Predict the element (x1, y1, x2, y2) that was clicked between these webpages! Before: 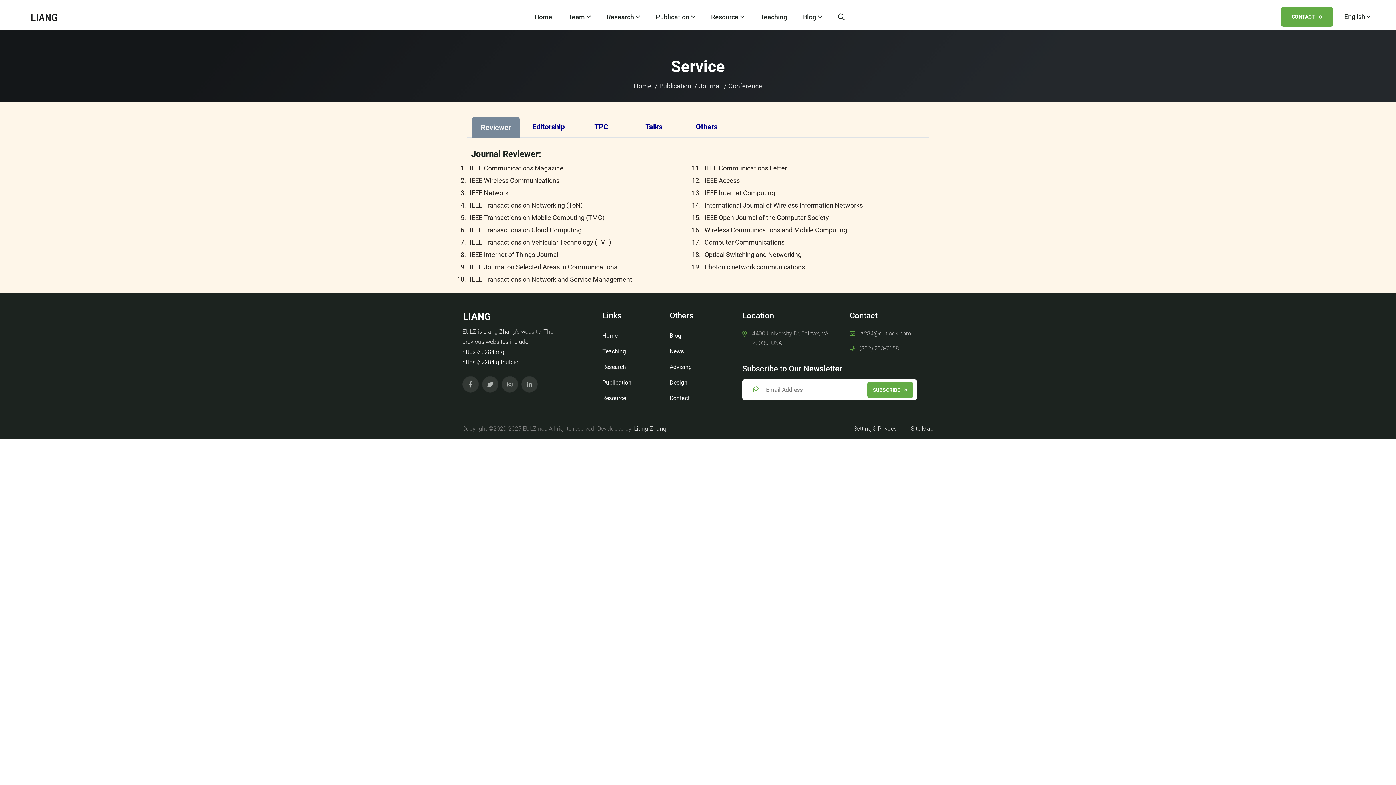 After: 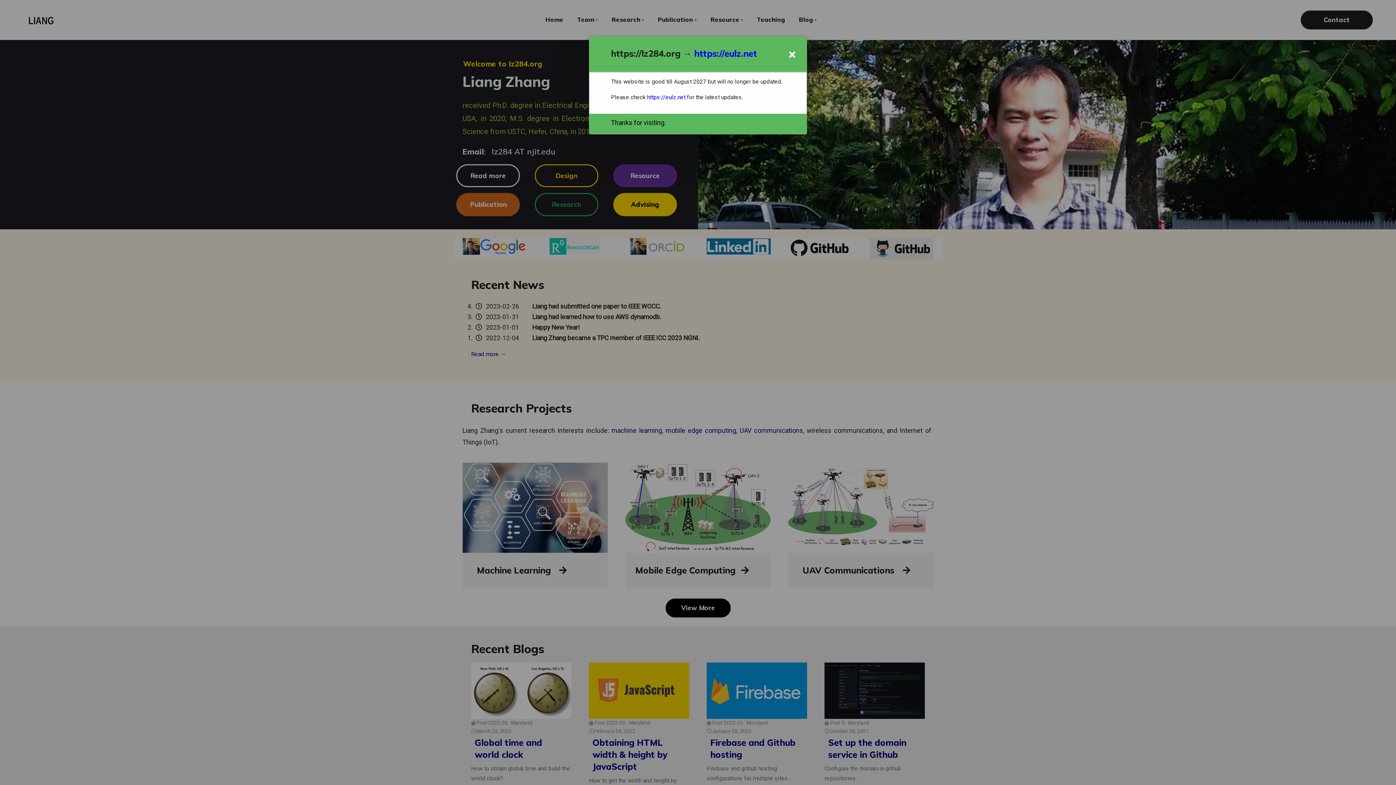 Action: bbox: (462, 347, 504, 357) label: https://lz284.org